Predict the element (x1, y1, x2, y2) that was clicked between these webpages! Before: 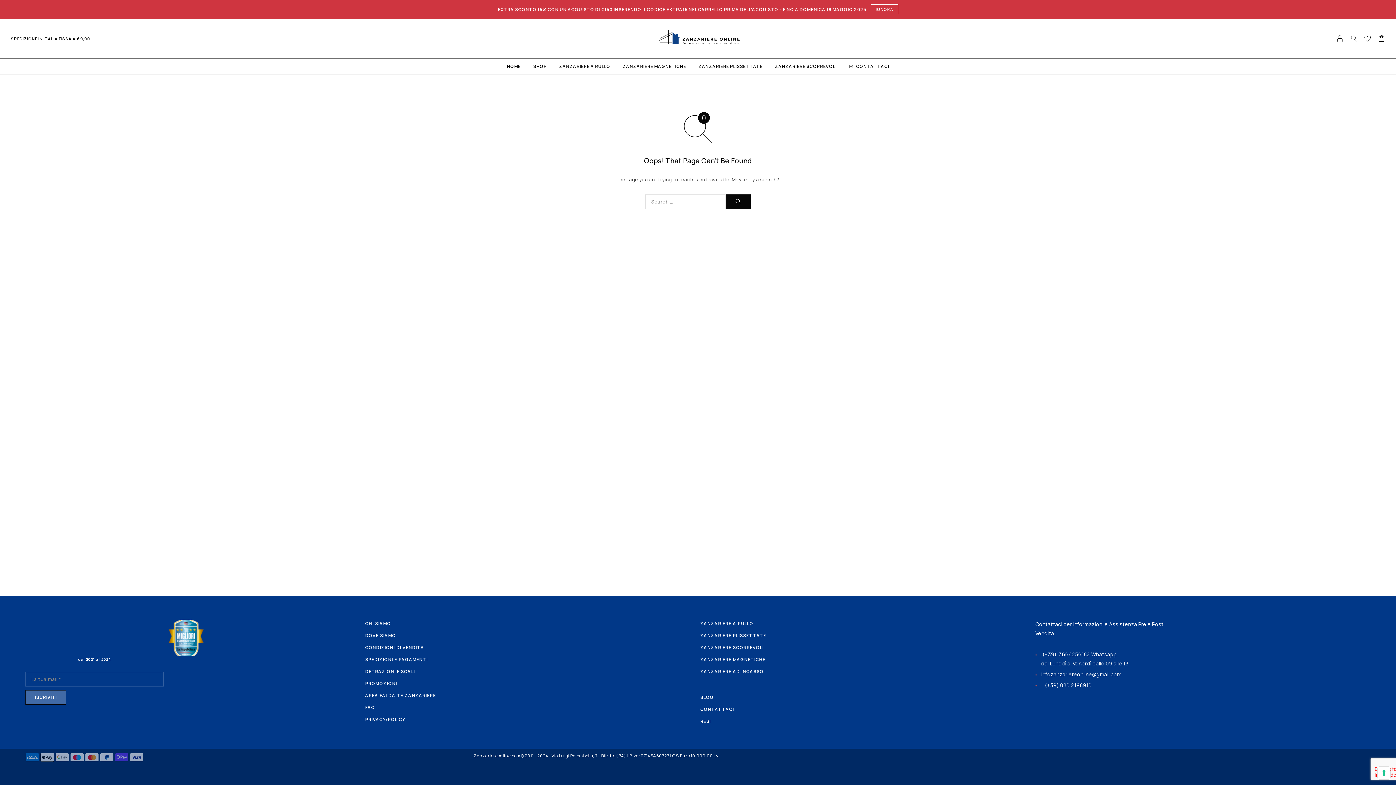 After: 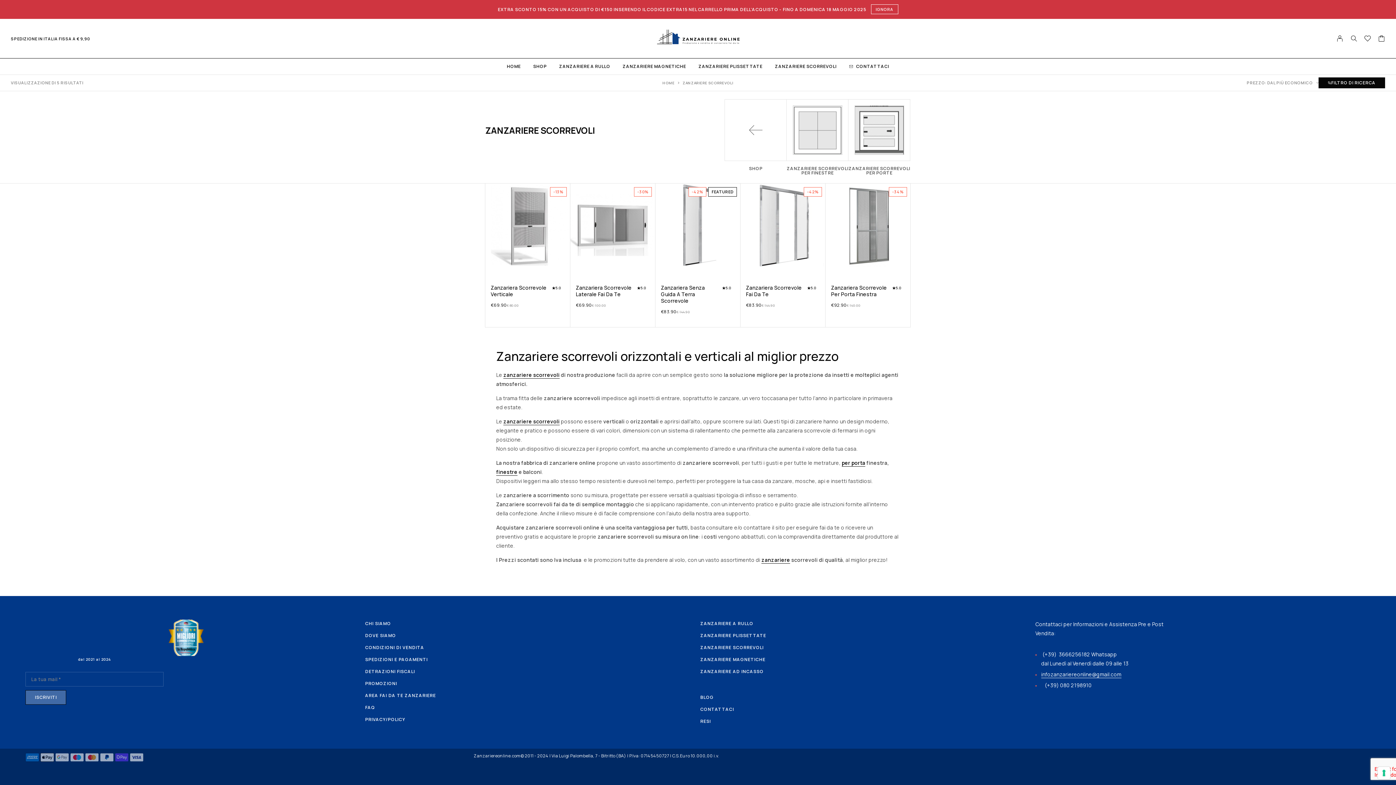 Action: bbox: (768, 63, 842, 69) label: ZANZARIERE SCORREVOLI